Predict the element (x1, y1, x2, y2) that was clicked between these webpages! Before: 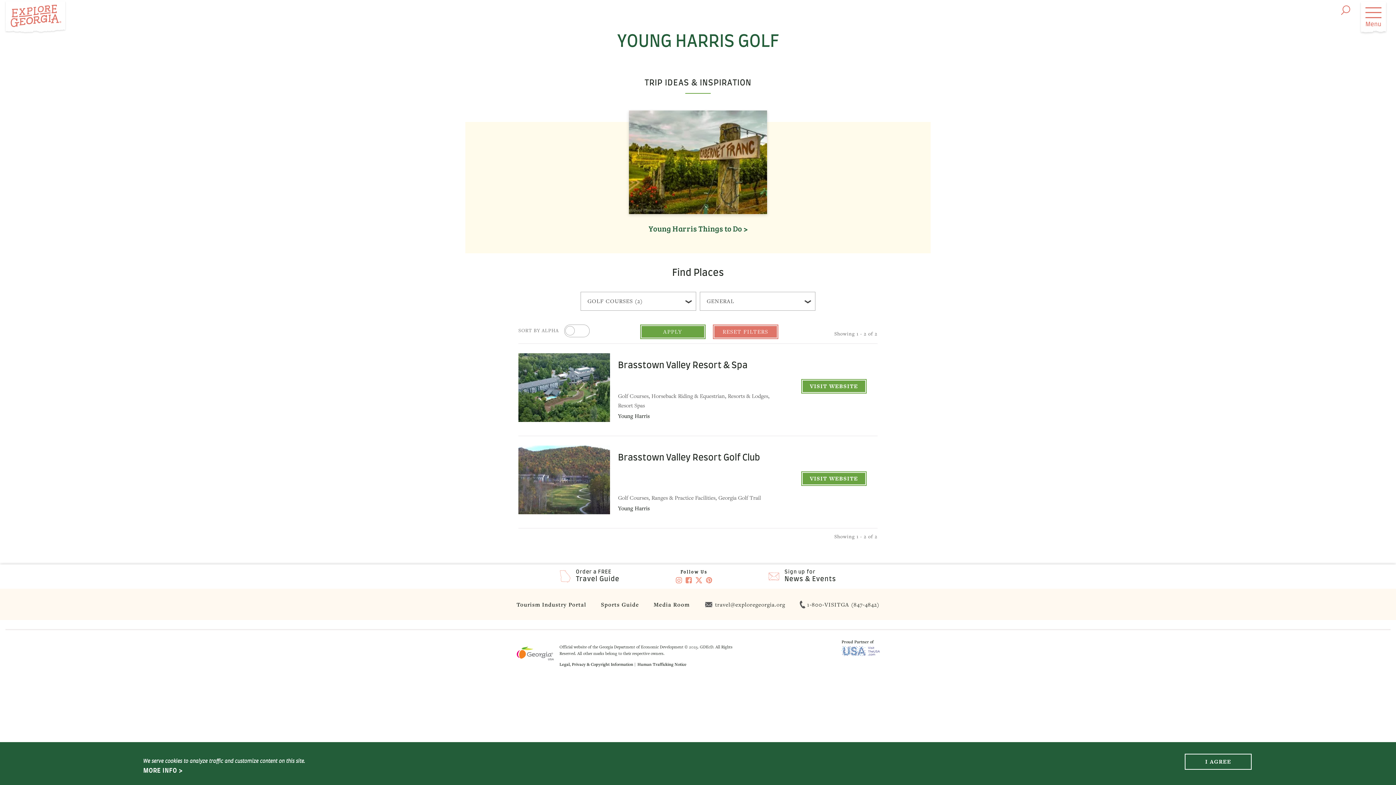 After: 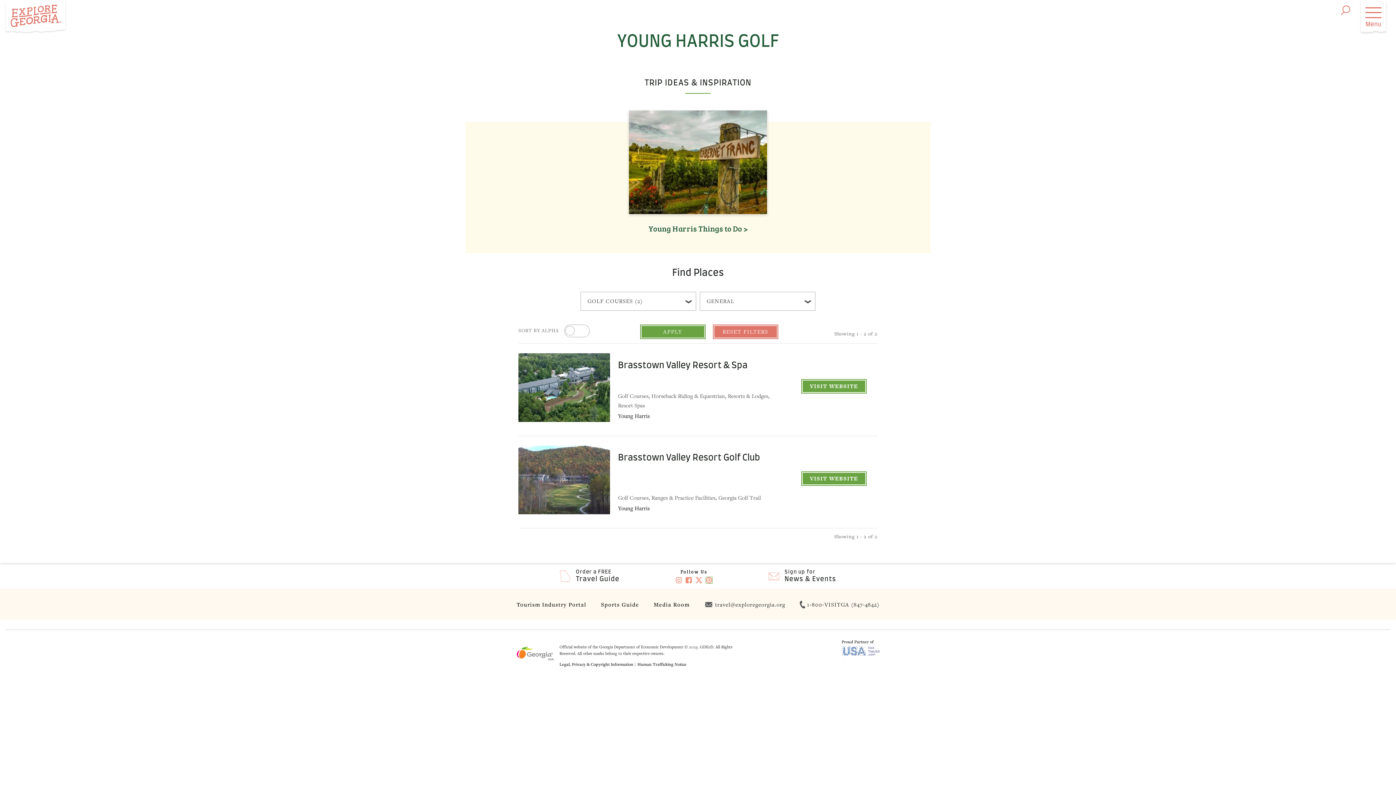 Action: label: Pintrest, opens in a new tab bbox: (706, 577, 712, 583)